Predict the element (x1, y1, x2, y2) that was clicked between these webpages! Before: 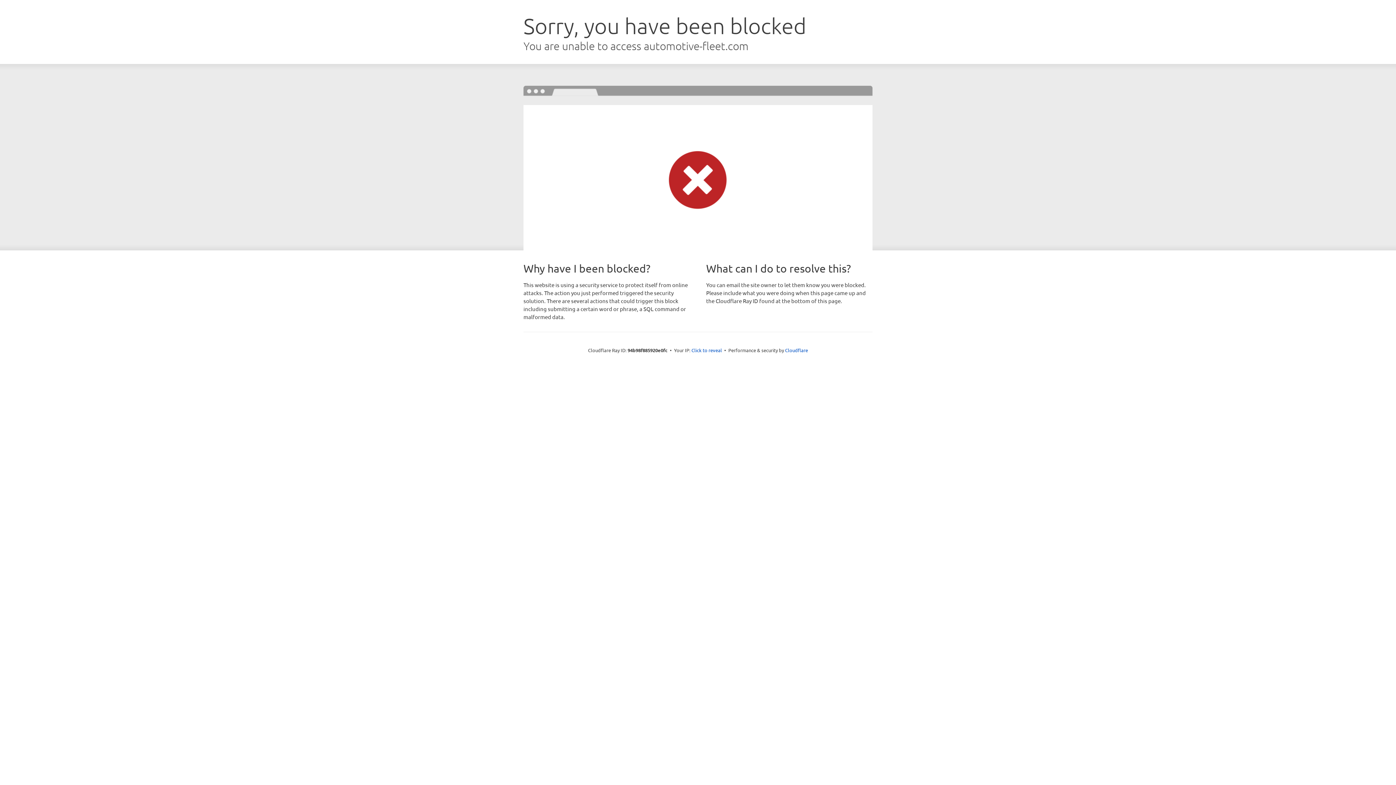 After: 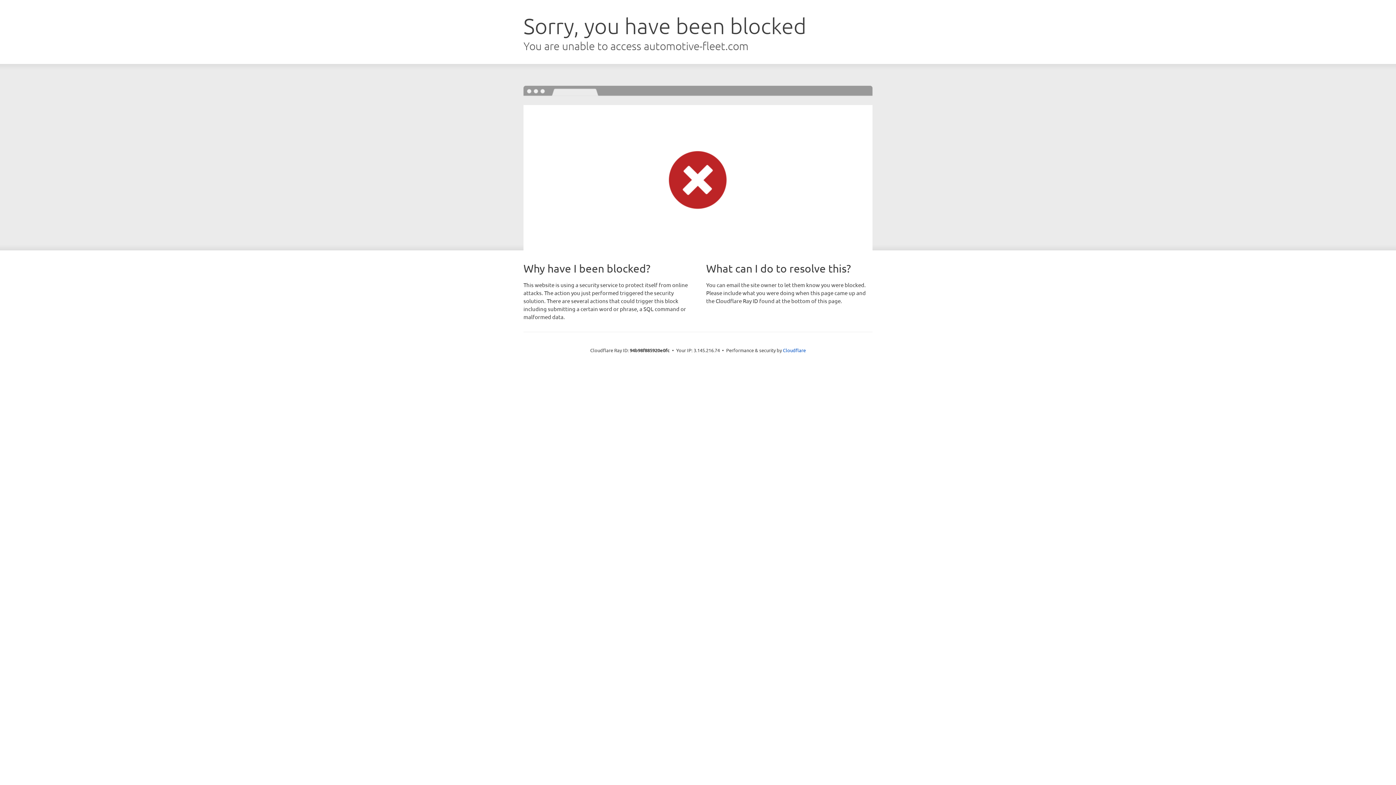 Action: bbox: (691, 346, 722, 353) label: Click to reveal